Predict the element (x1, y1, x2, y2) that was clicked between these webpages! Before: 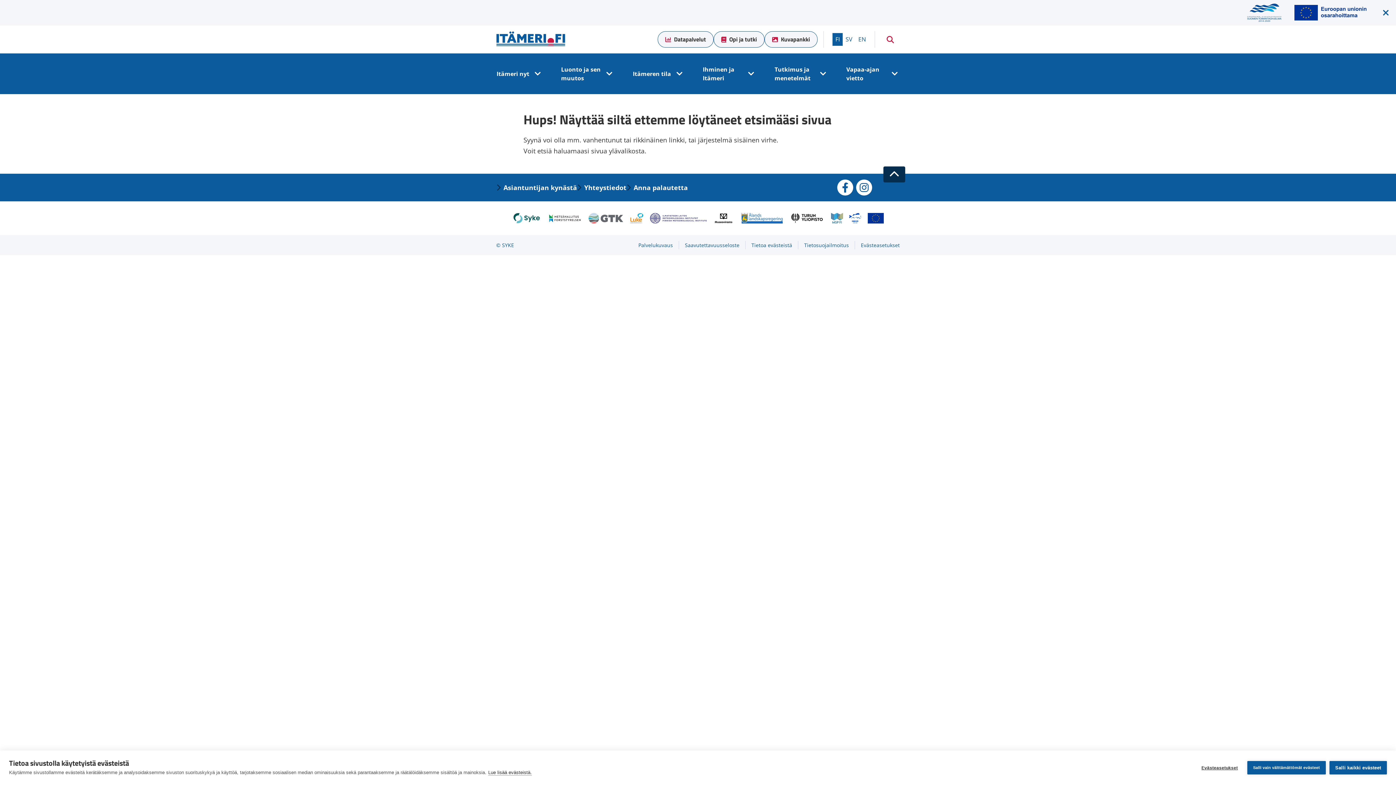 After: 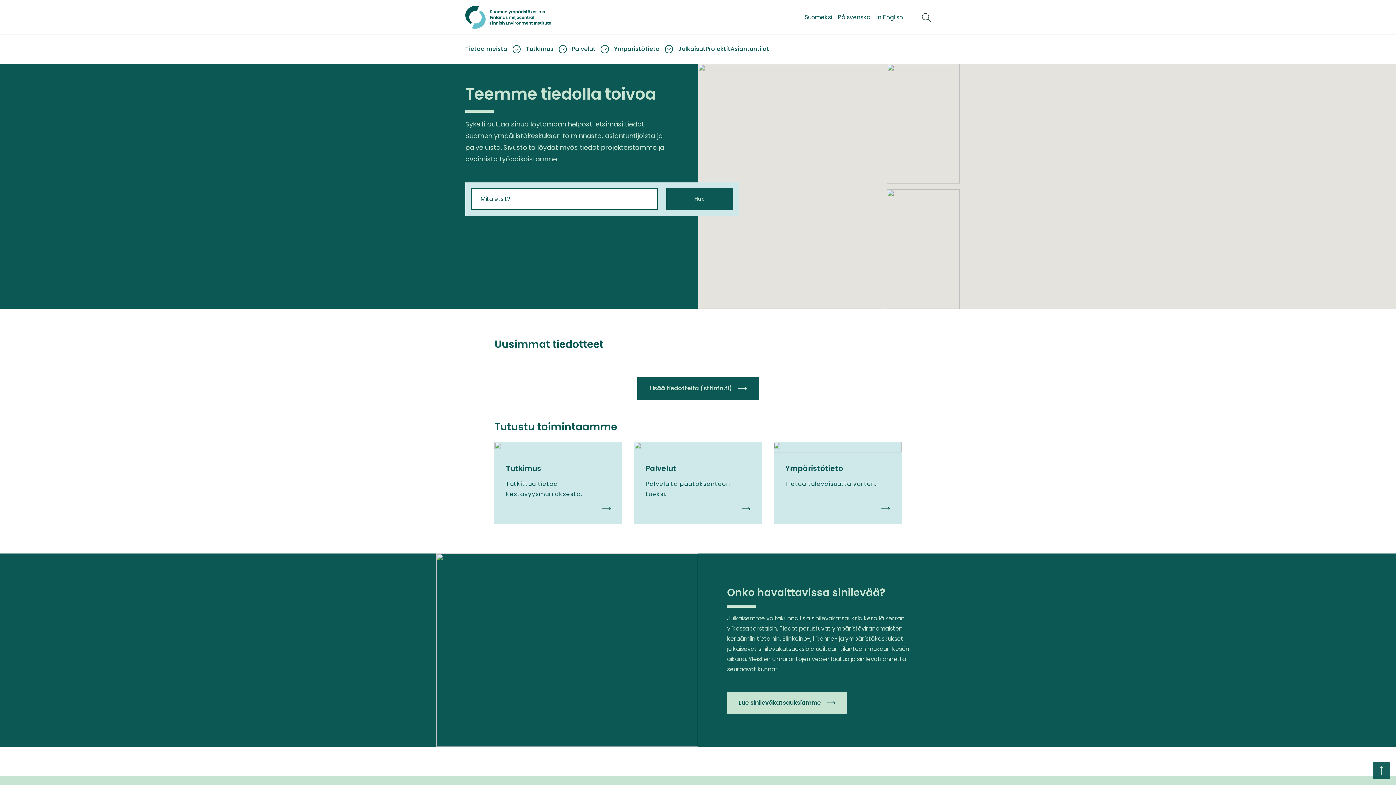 Action: bbox: (509, 210, 544, 226) label: Suomen ympäristökeskus